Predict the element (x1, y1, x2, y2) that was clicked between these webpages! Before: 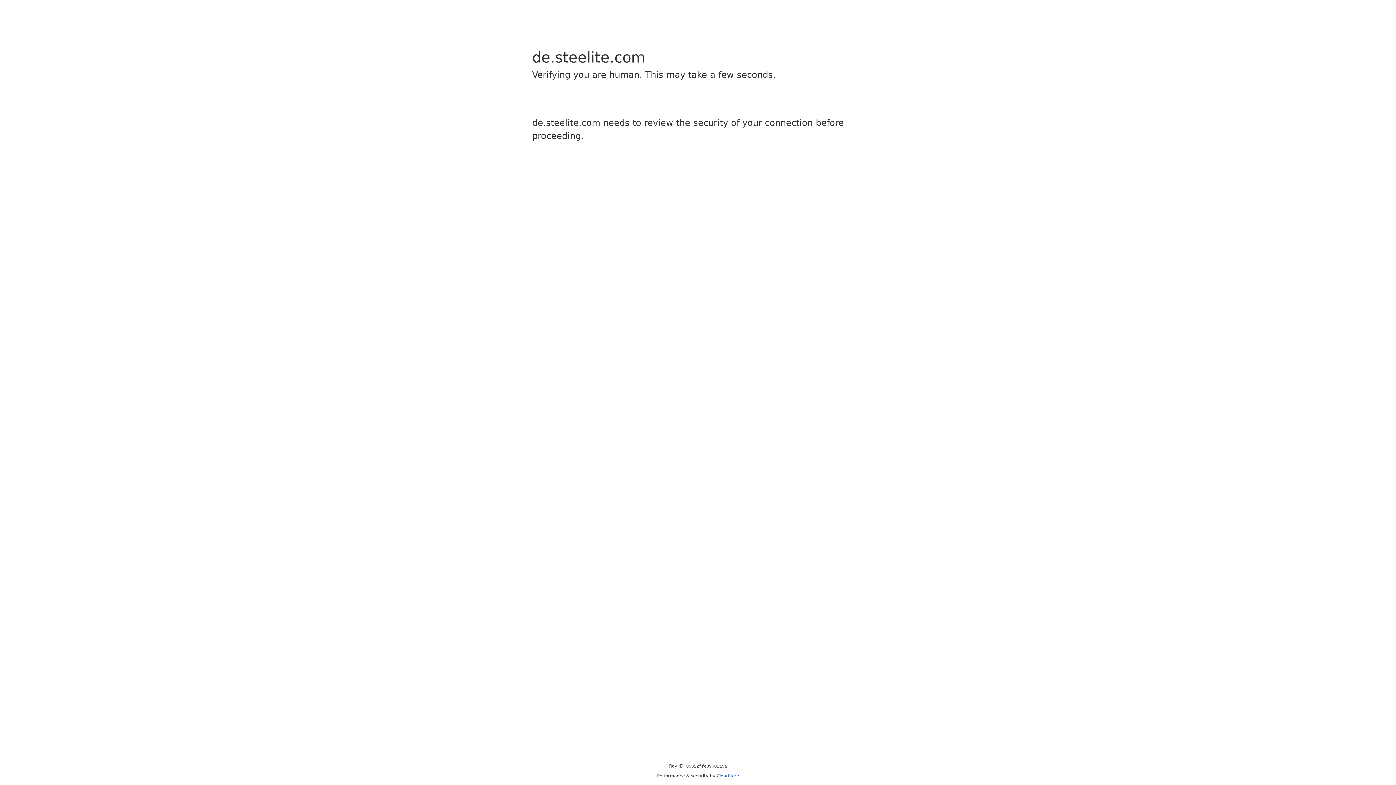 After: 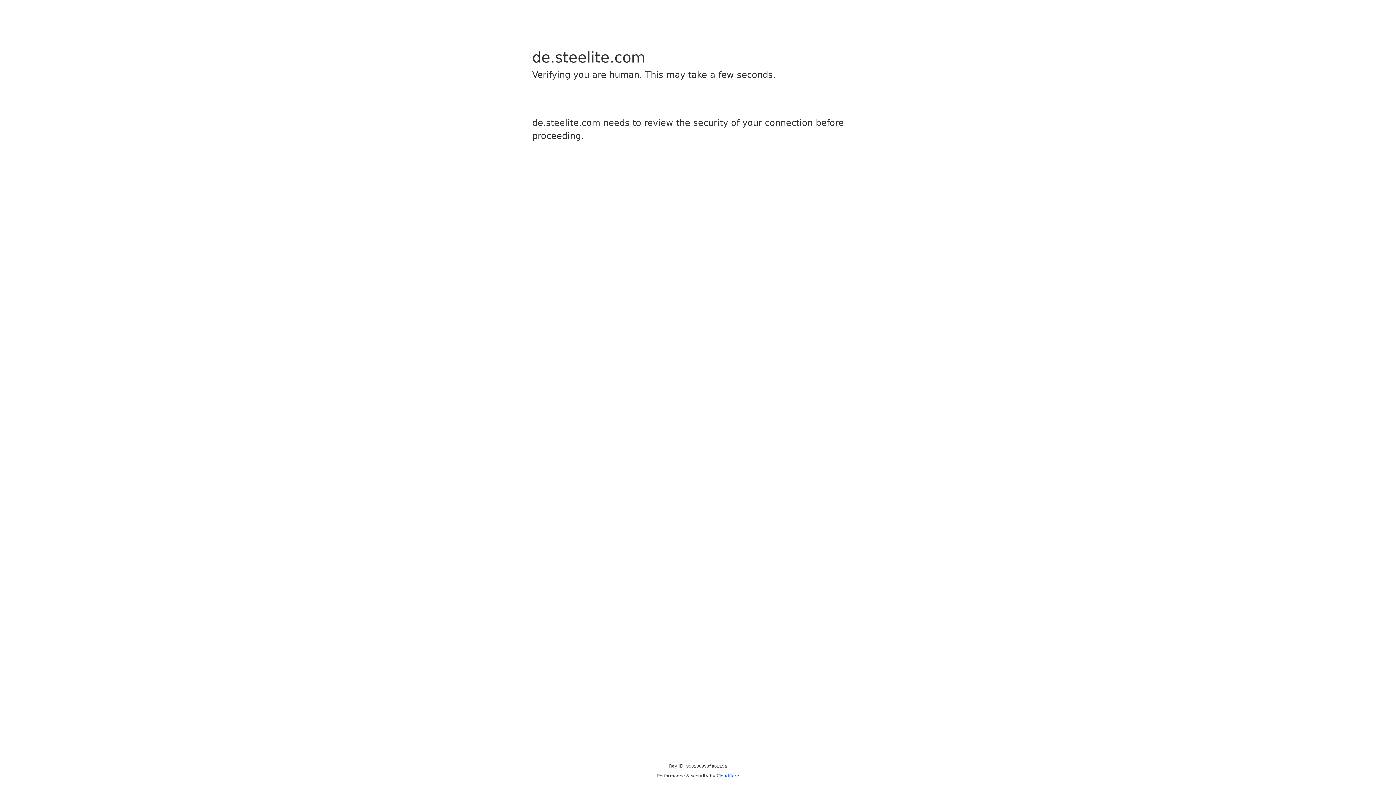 Action: bbox: (716, 773, 739, 778) label: Cloudflare